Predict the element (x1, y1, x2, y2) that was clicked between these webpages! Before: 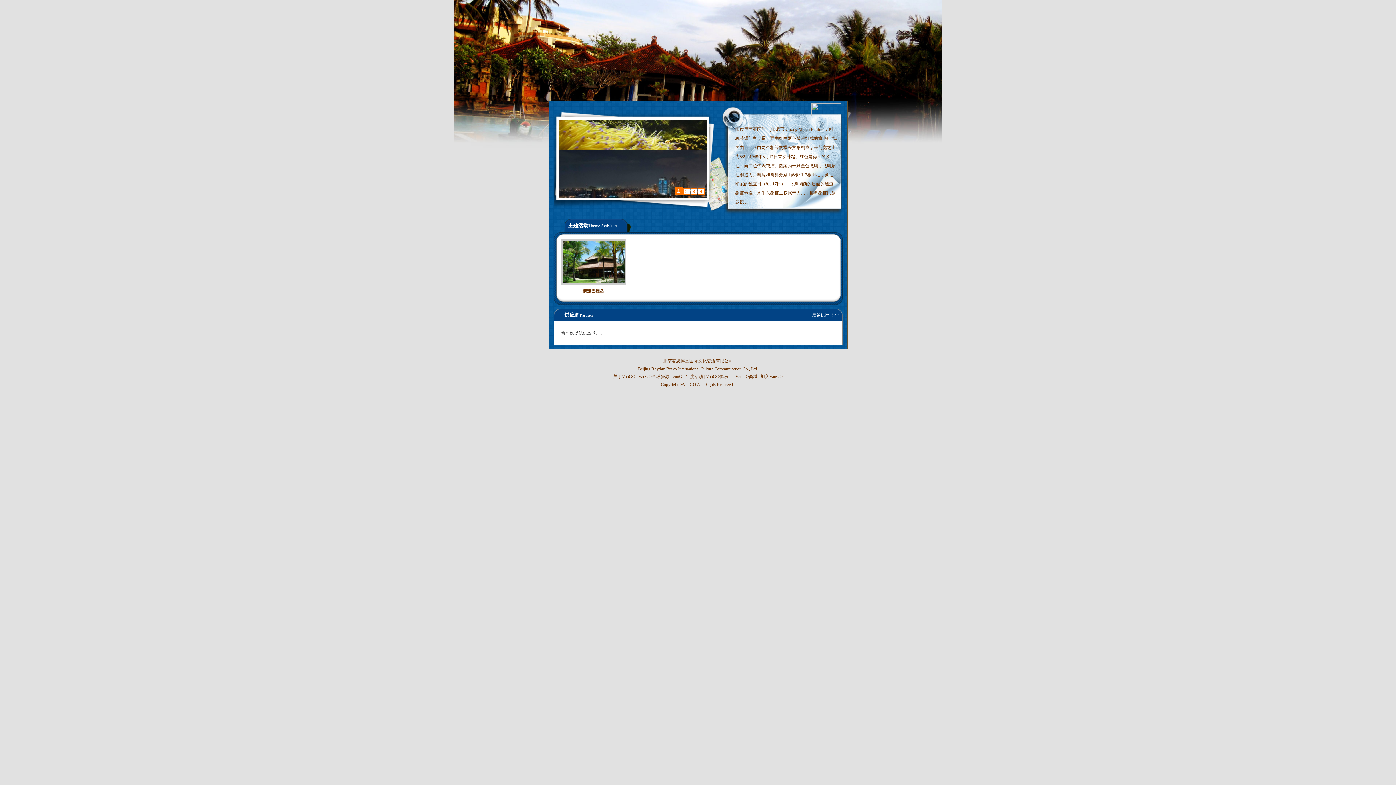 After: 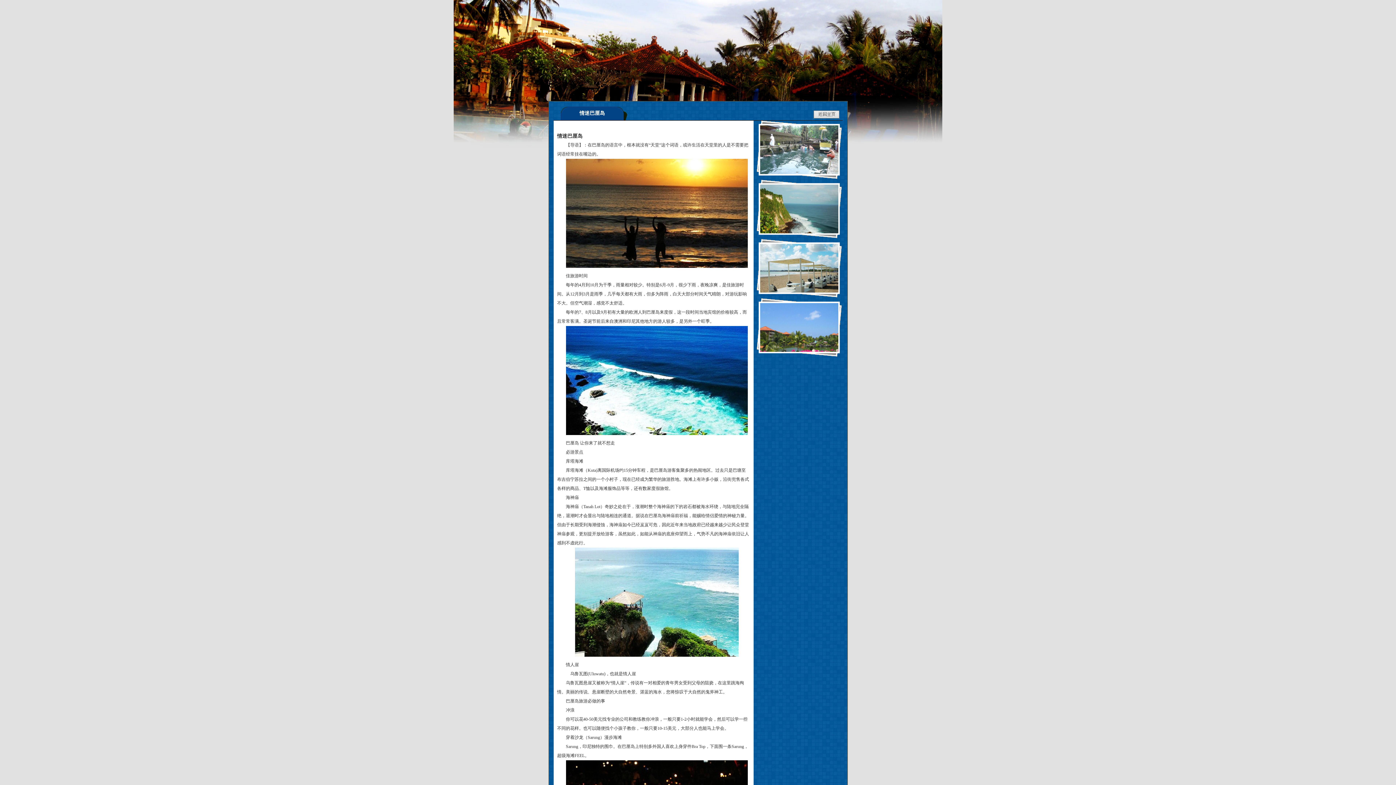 Action: bbox: (560, 282, 626, 288)